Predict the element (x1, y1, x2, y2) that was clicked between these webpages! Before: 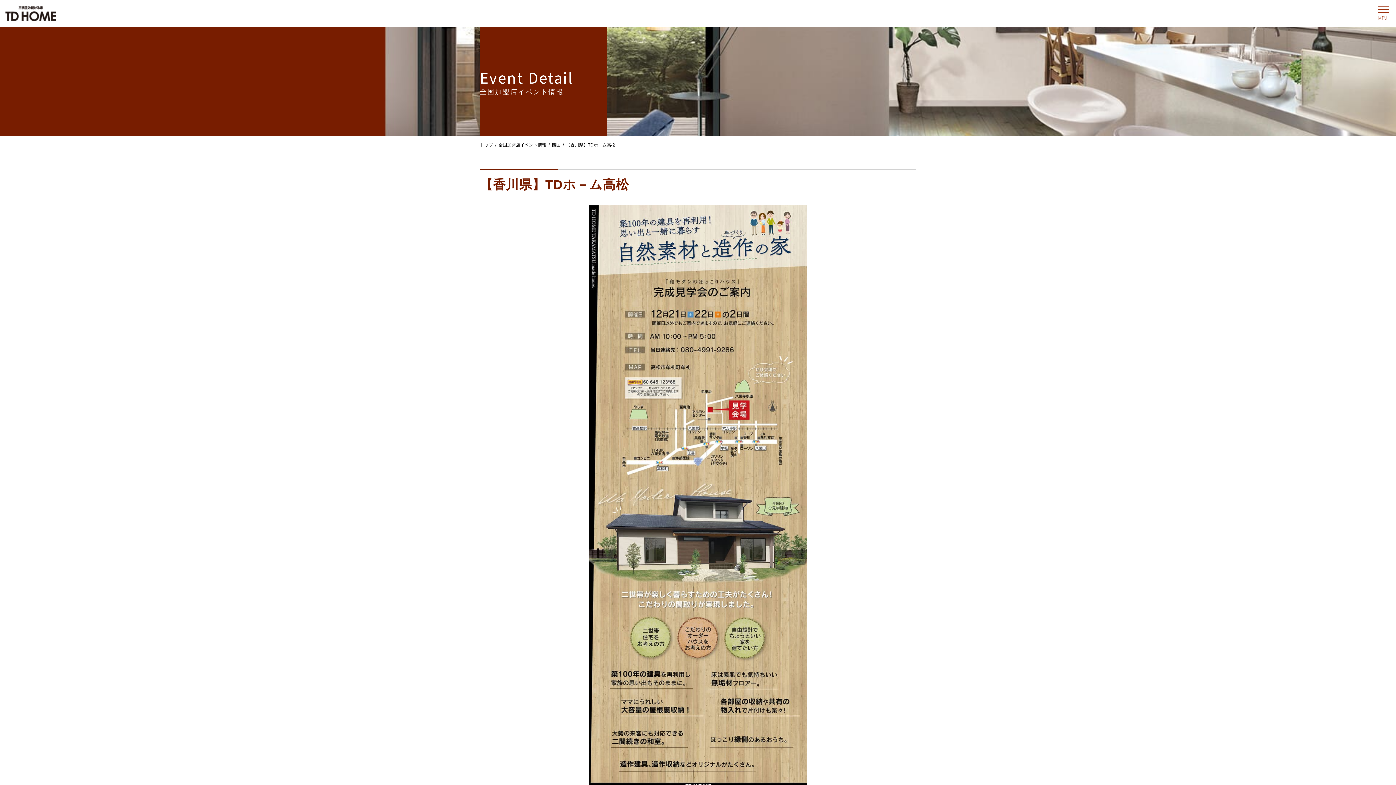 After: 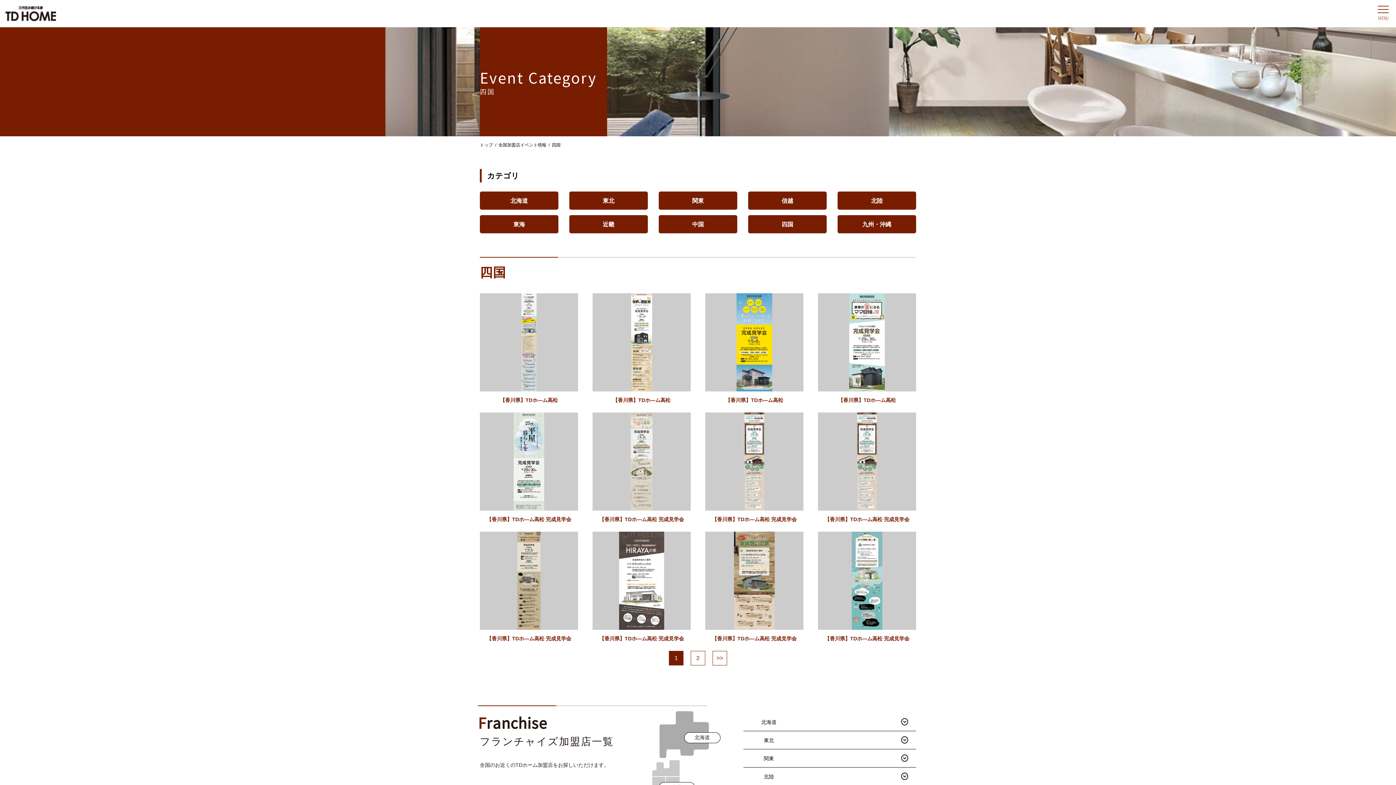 Action: label: 四国 bbox: (552, 142, 560, 147)